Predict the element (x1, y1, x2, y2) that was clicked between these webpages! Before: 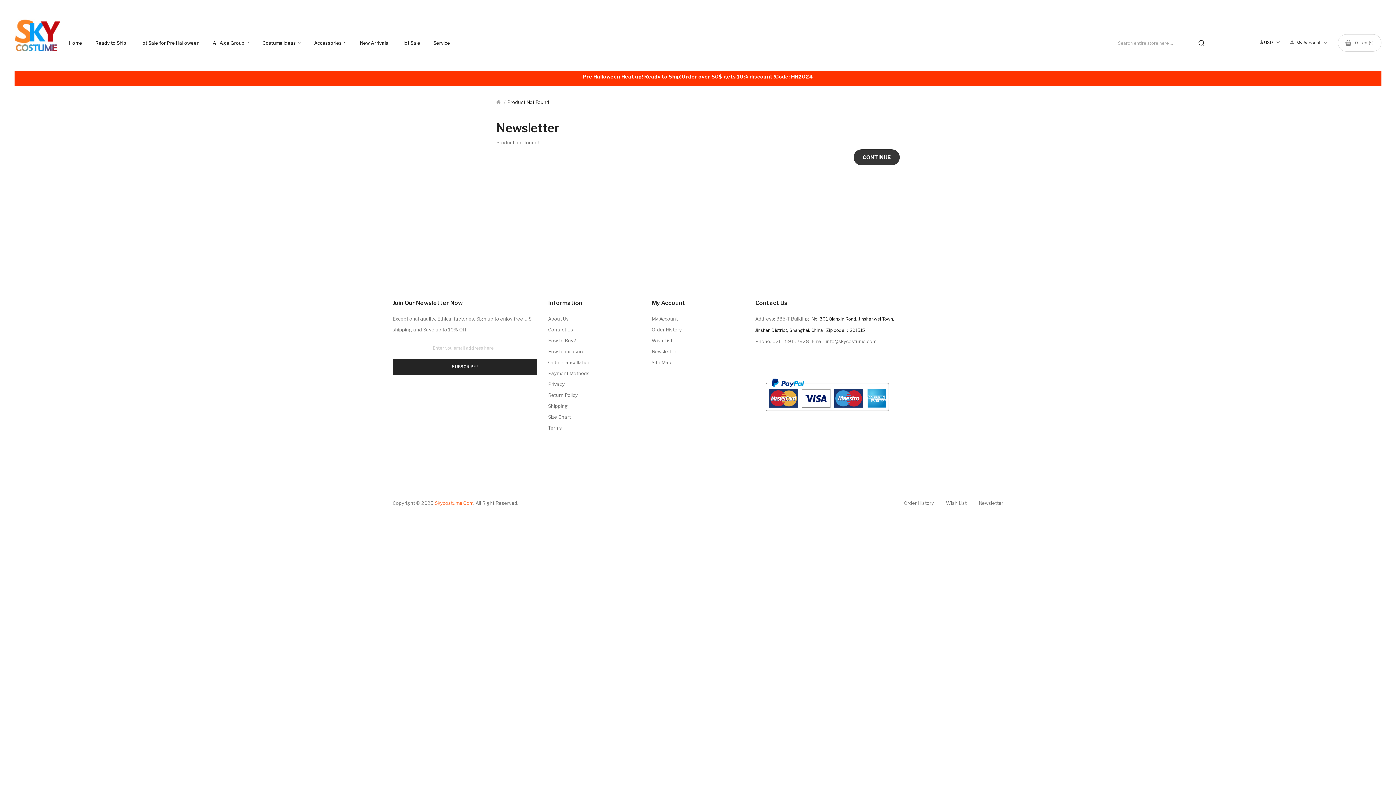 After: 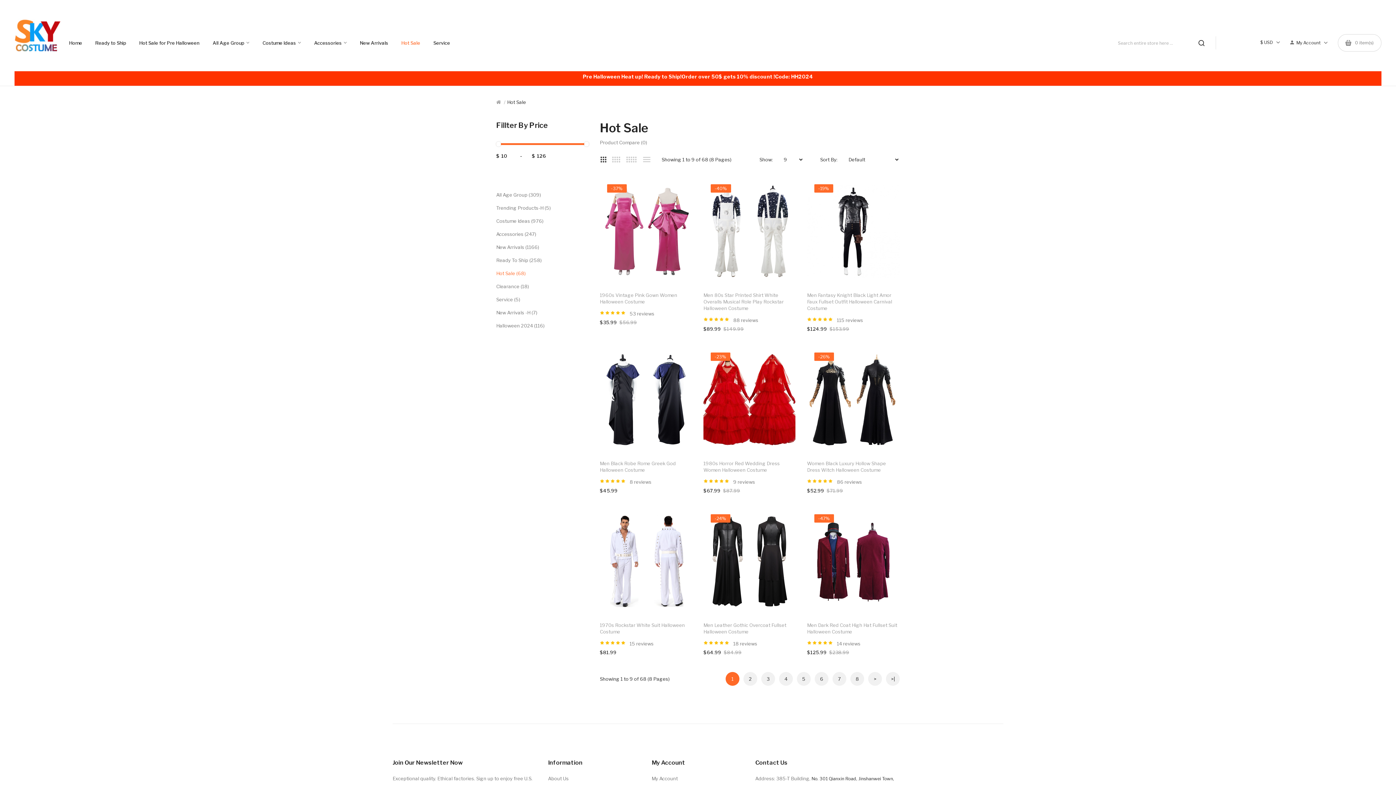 Action: label: Hot Sale bbox: (394, 32, 426, 53)